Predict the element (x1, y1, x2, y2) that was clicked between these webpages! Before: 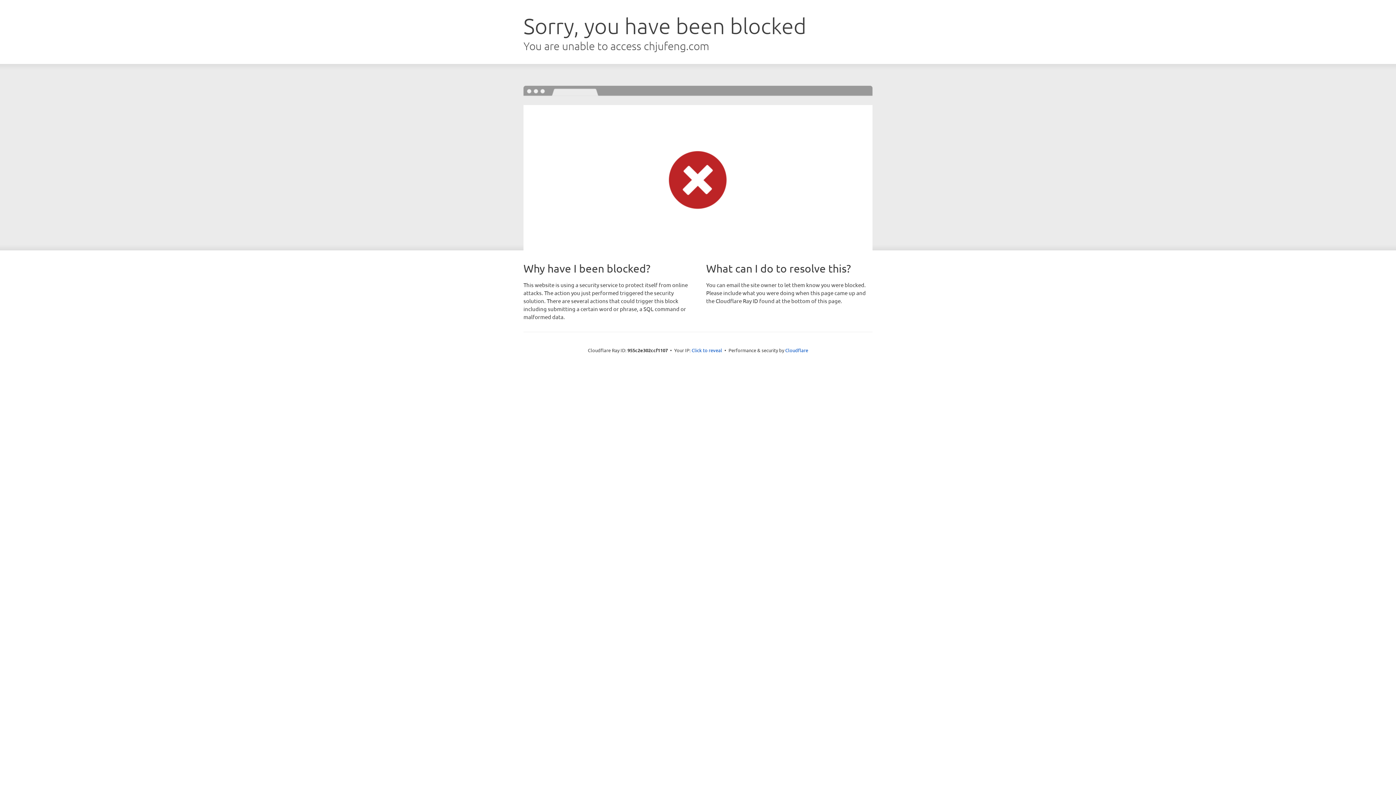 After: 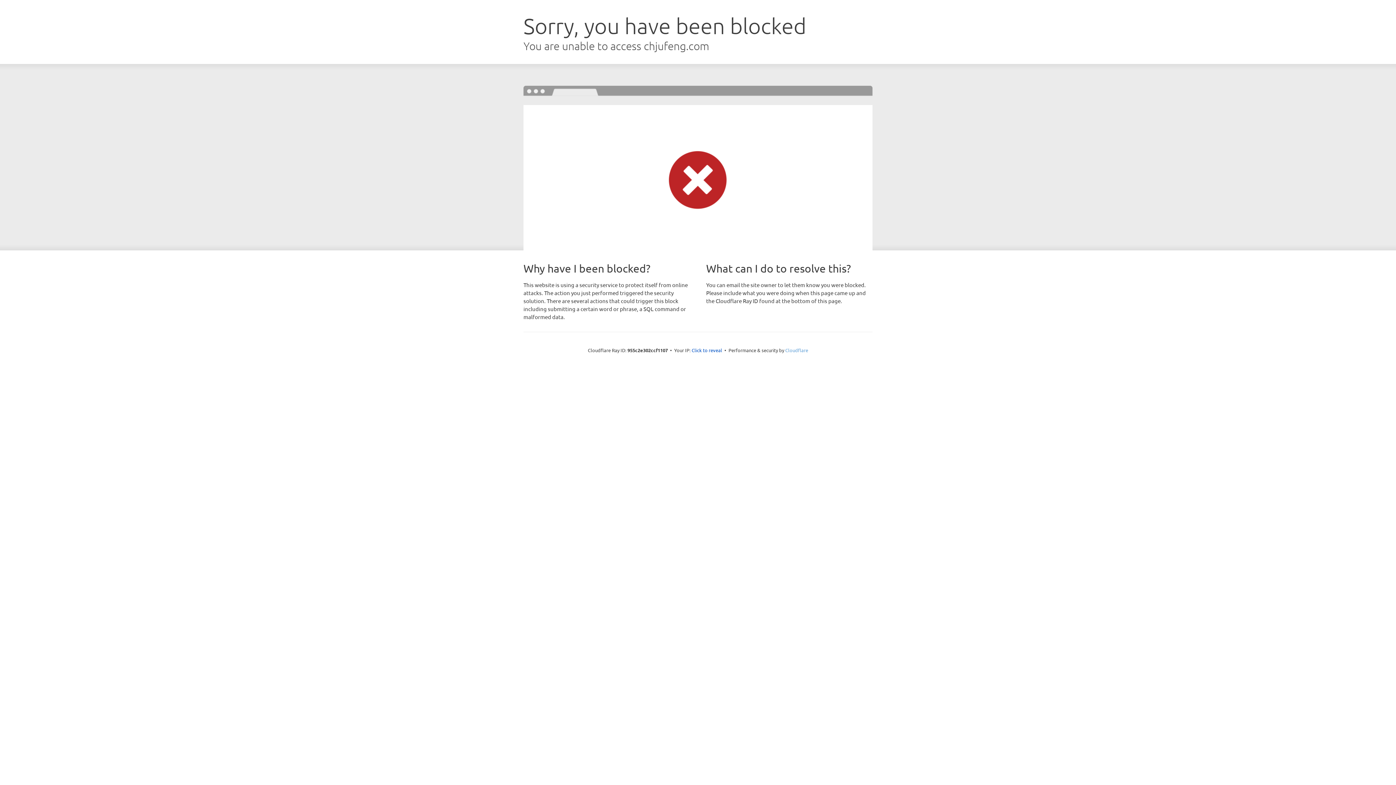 Action: bbox: (785, 347, 808, 353) label: Cloudflare